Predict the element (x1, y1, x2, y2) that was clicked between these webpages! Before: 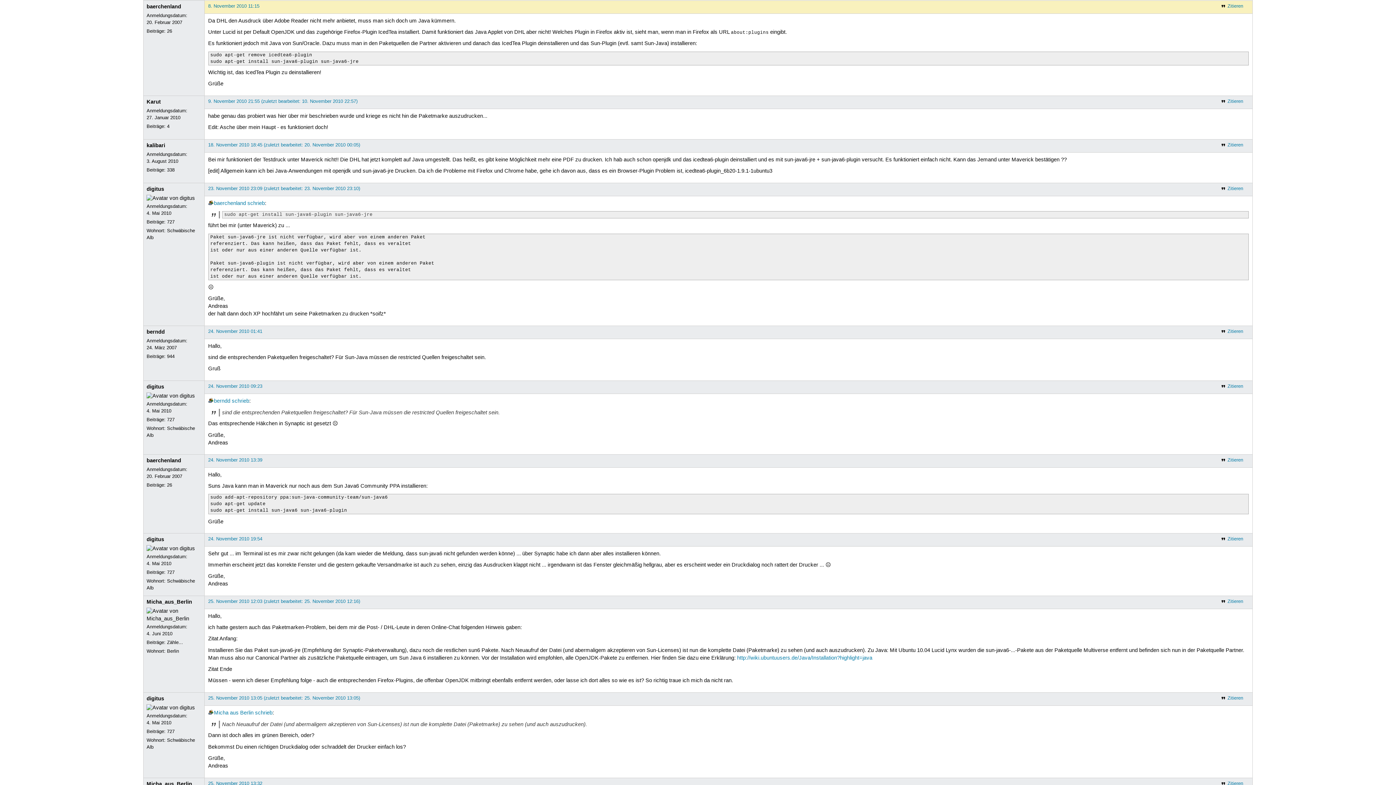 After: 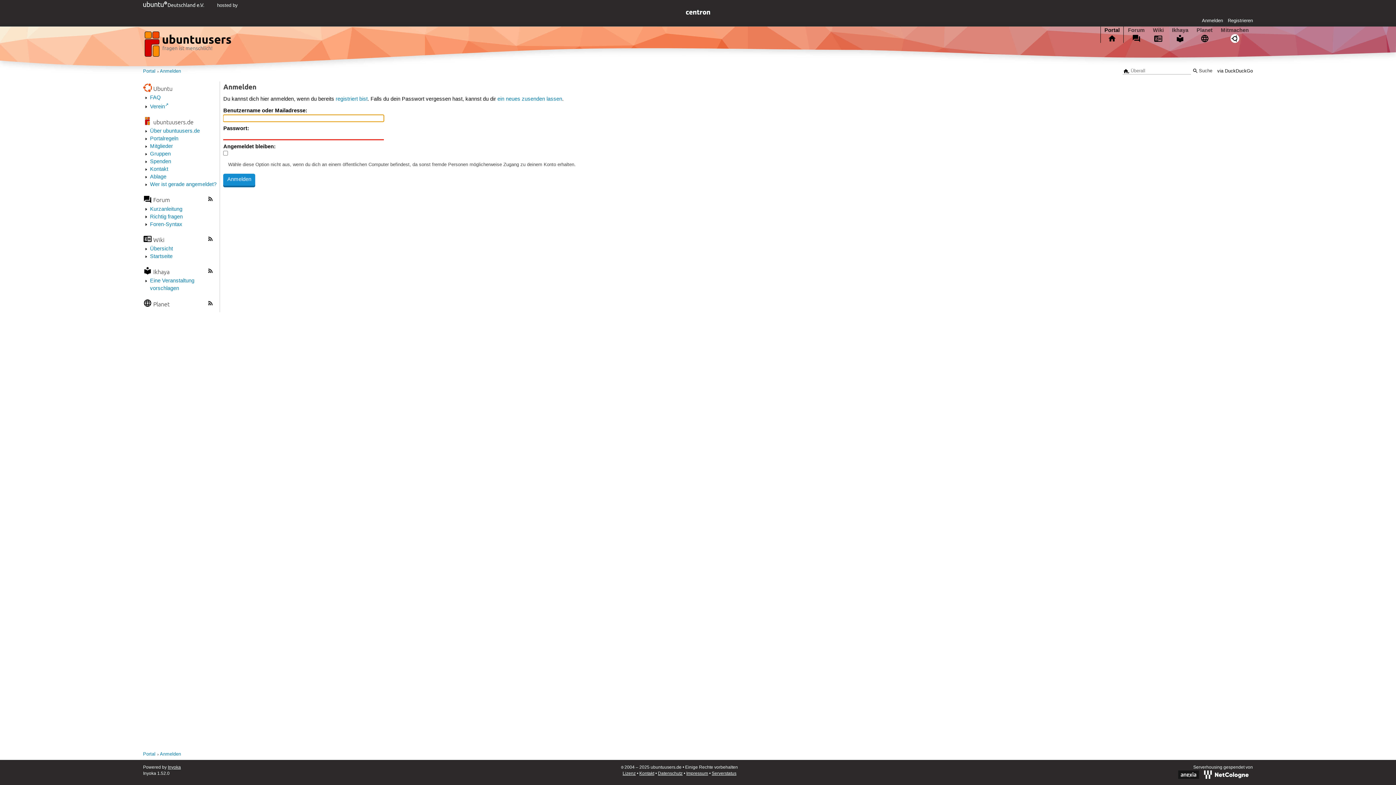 Action: bbox: (1220, 383, 1243, 390) label: Zitieren